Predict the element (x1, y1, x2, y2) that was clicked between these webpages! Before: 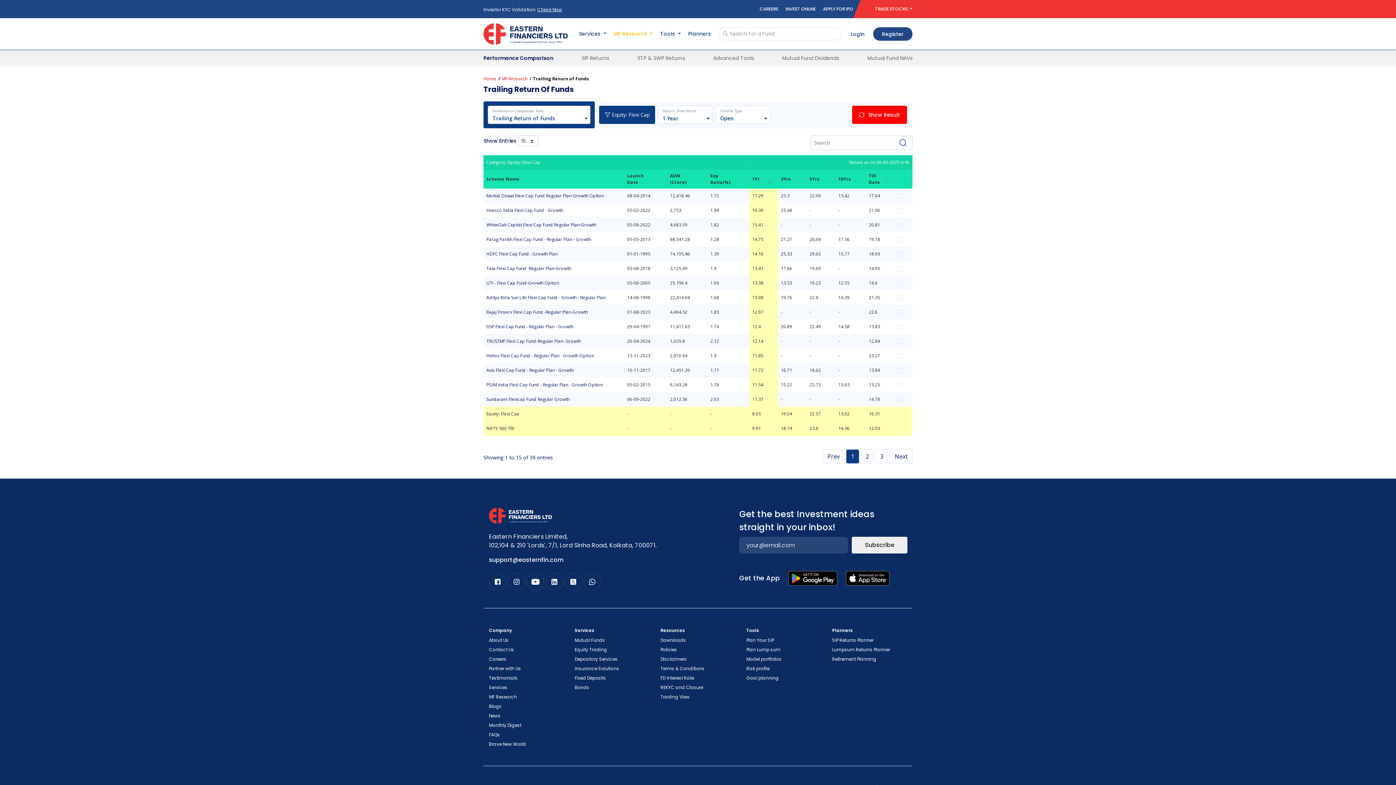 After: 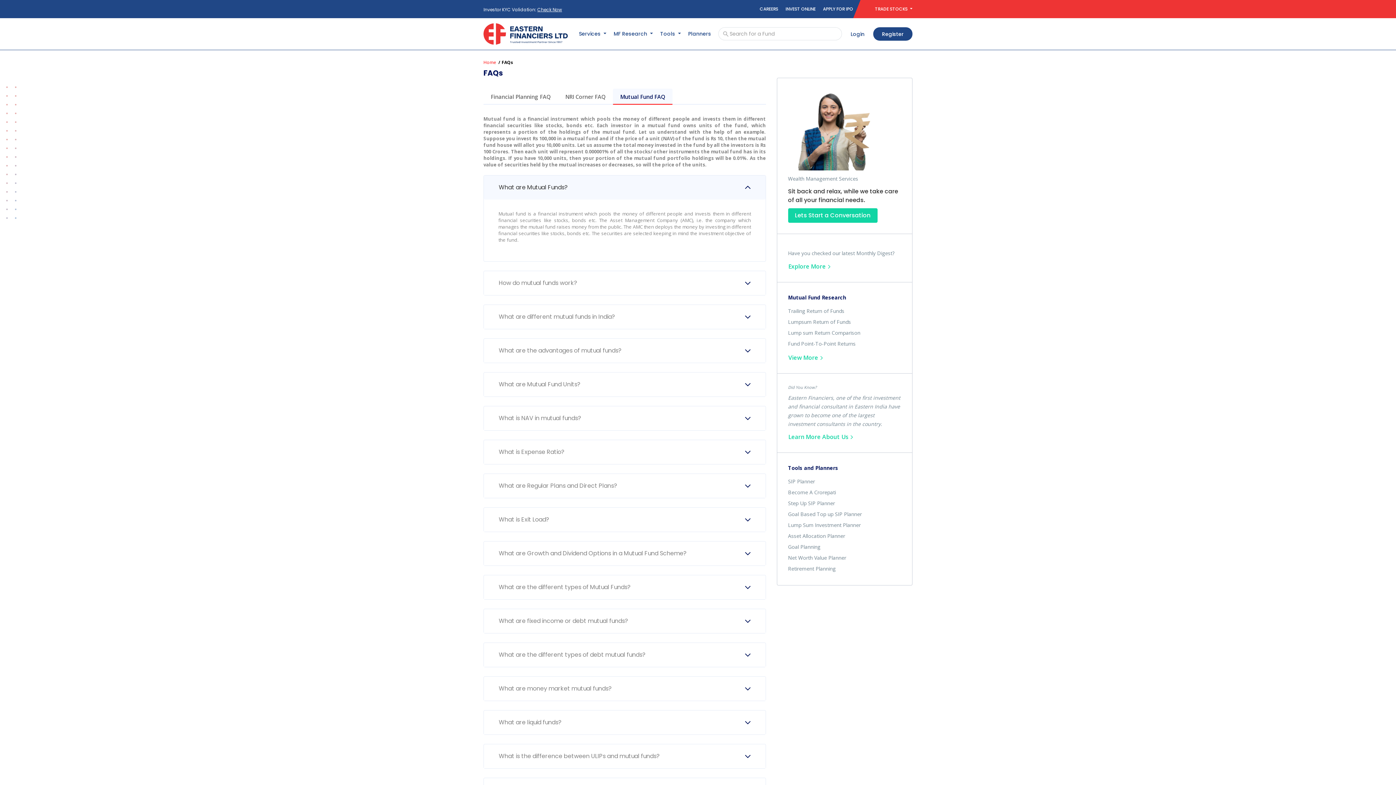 Action: label: FAQs bbox: (489, 731, 500, 739)